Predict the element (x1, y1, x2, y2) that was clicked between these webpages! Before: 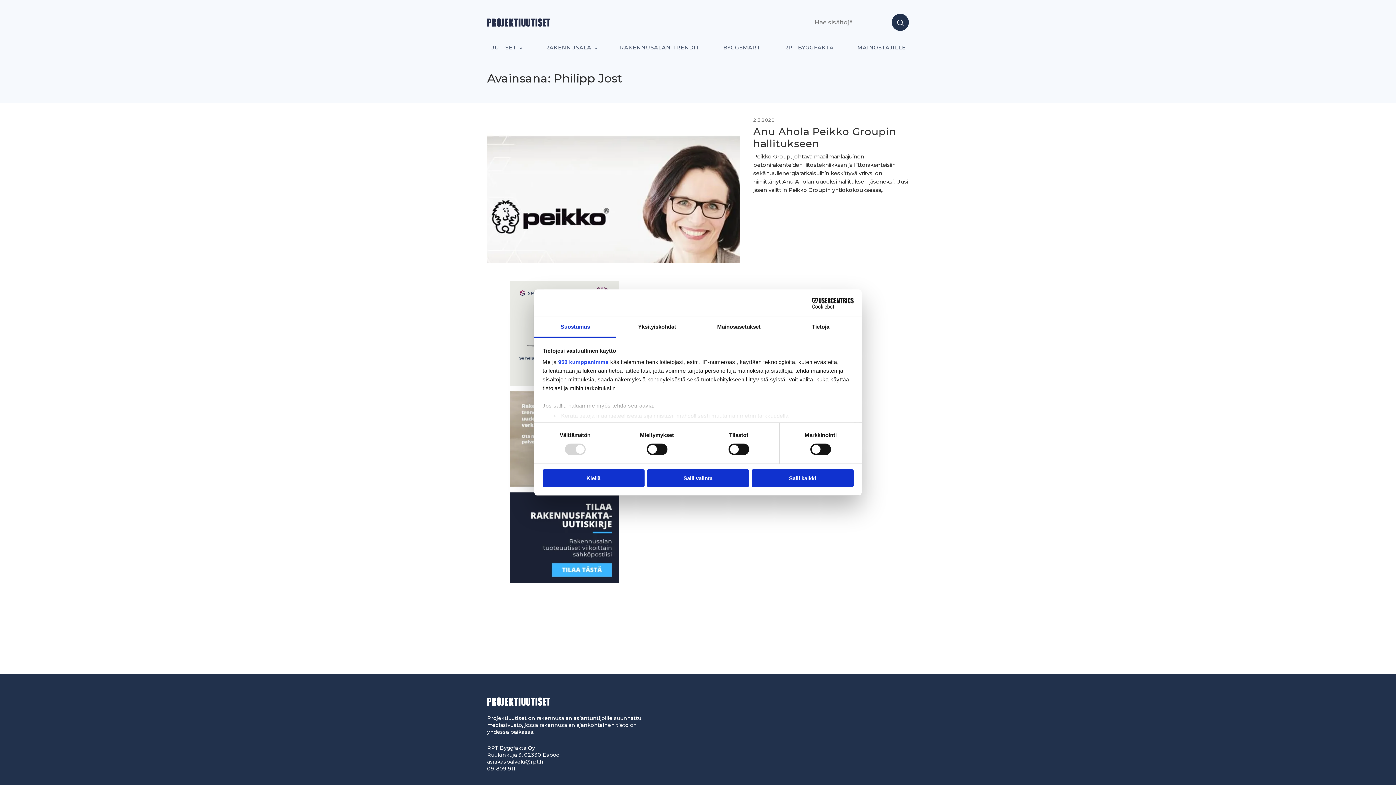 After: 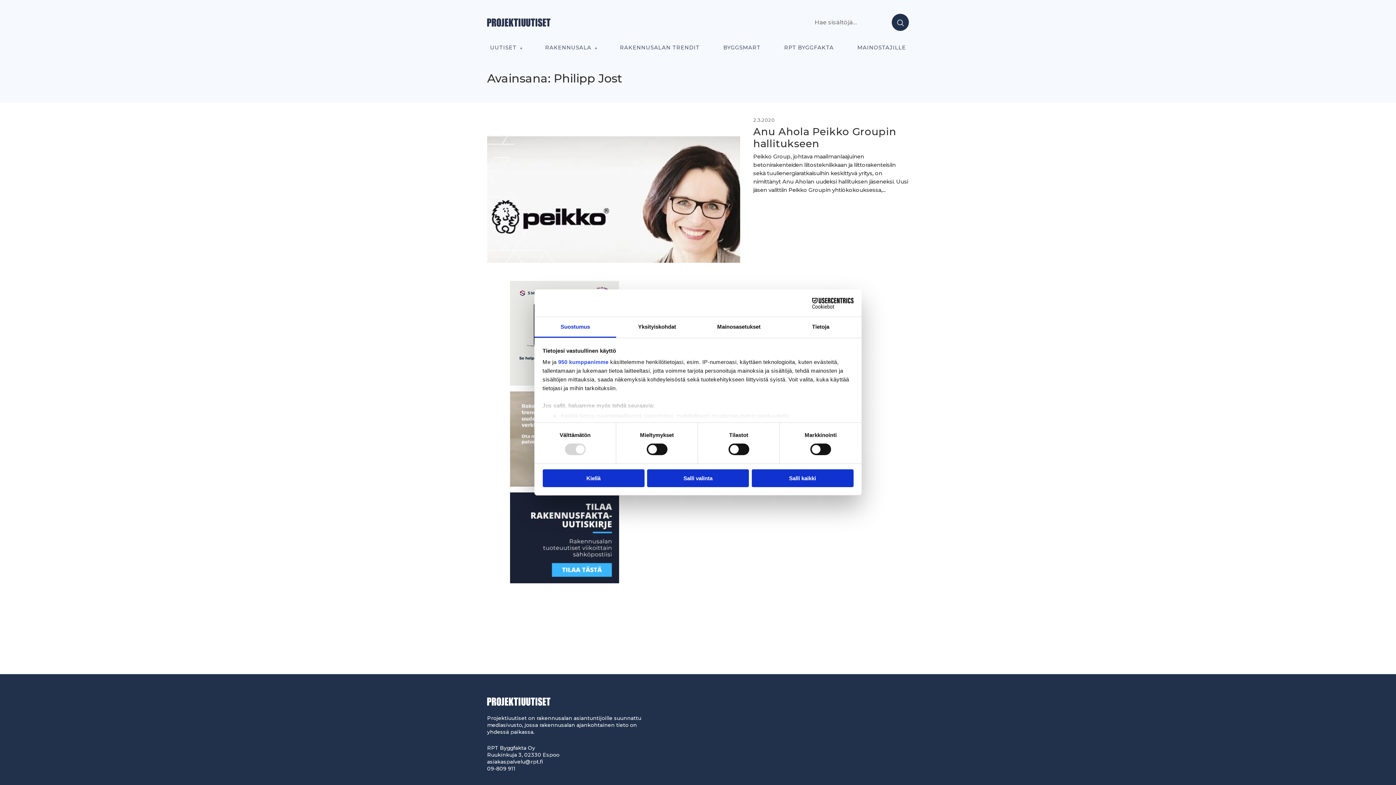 Action: bbox: (790, 297, 853, 308) label: Cookiebot - opens in a new window